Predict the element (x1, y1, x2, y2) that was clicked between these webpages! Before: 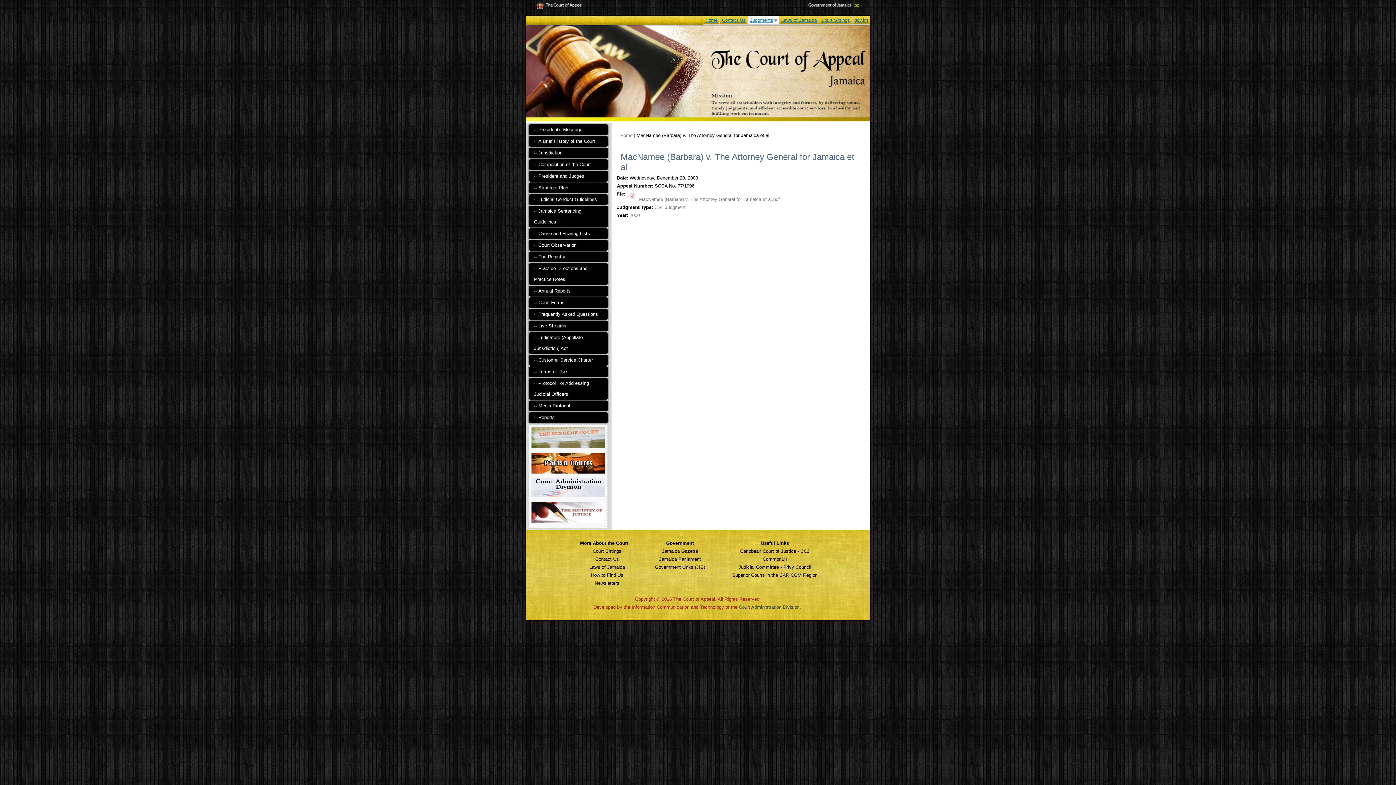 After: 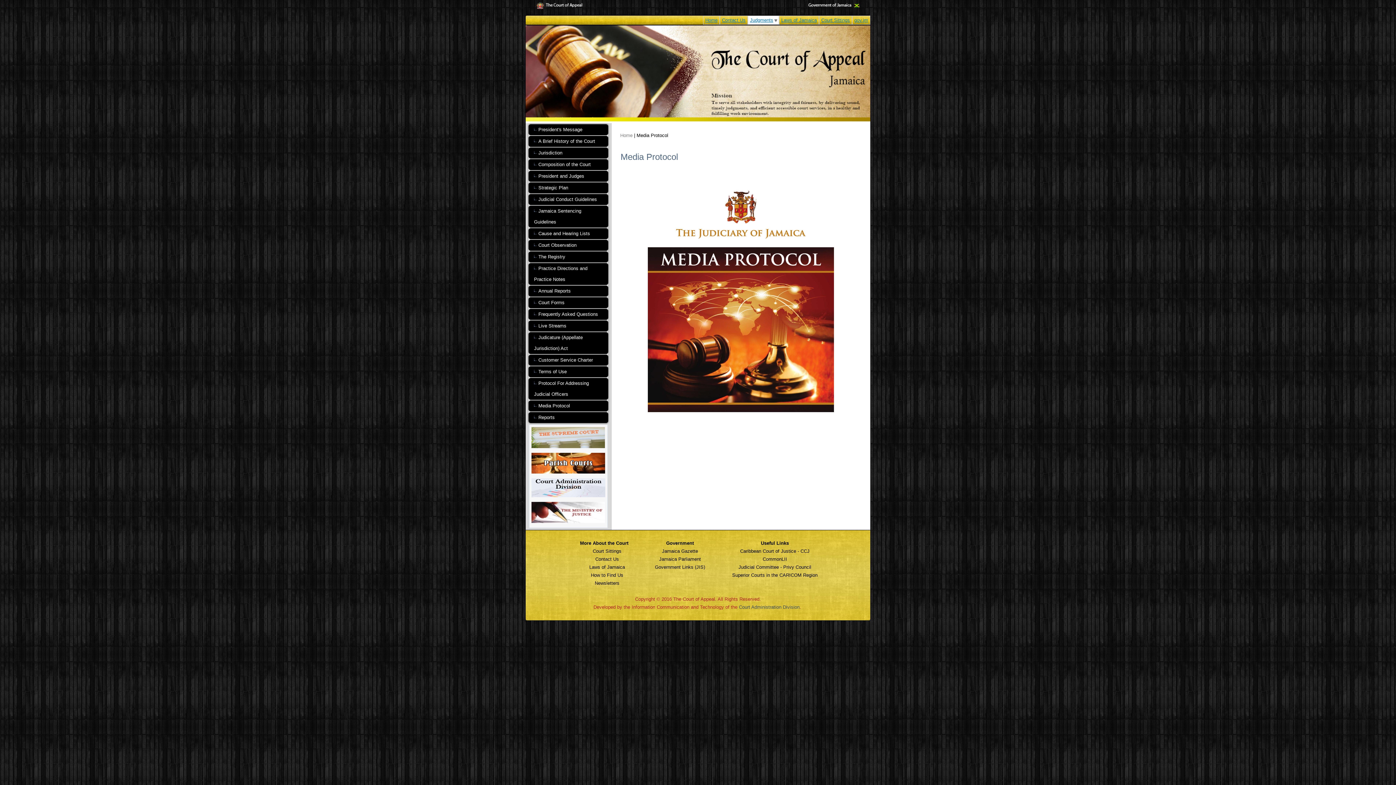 Action: label: Media Protocol bbox: (528, 400, 608, 411)